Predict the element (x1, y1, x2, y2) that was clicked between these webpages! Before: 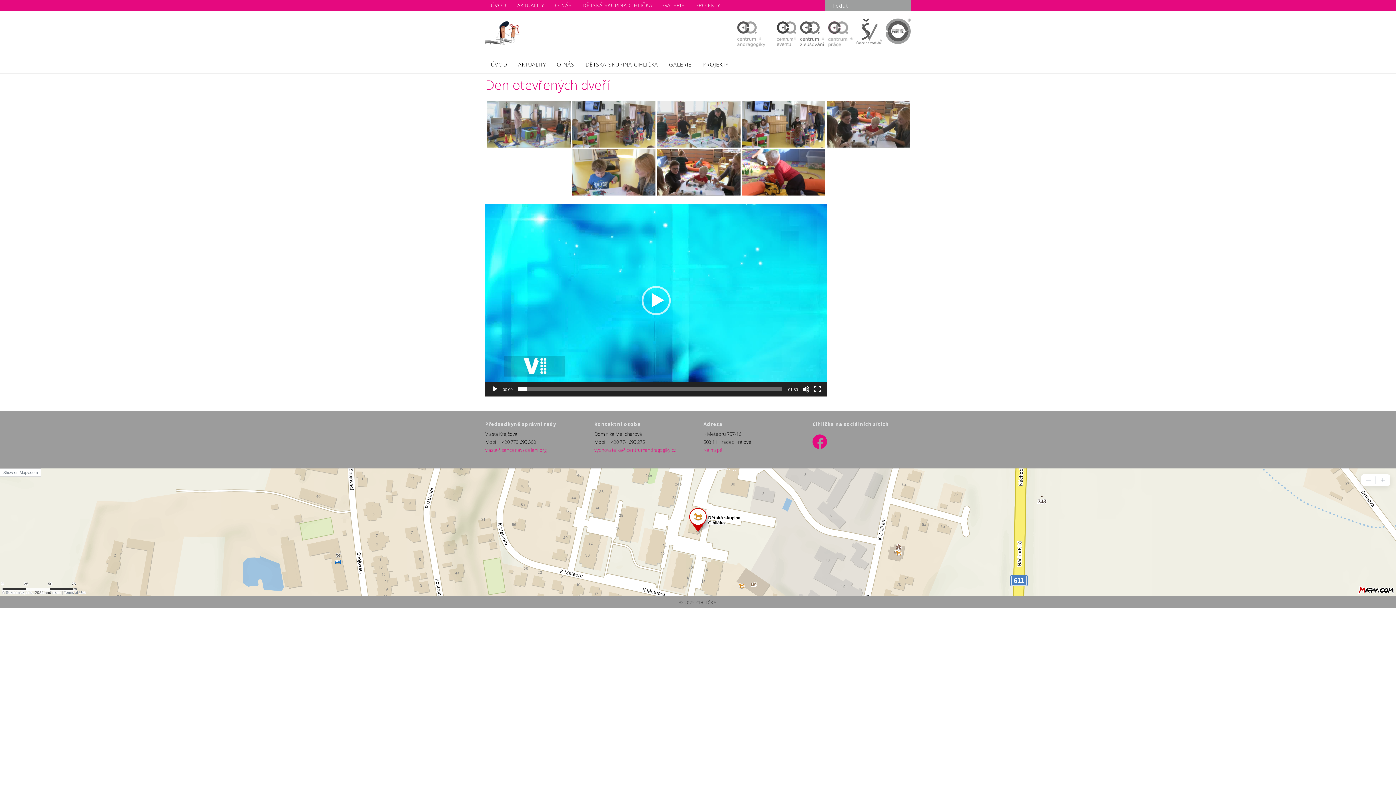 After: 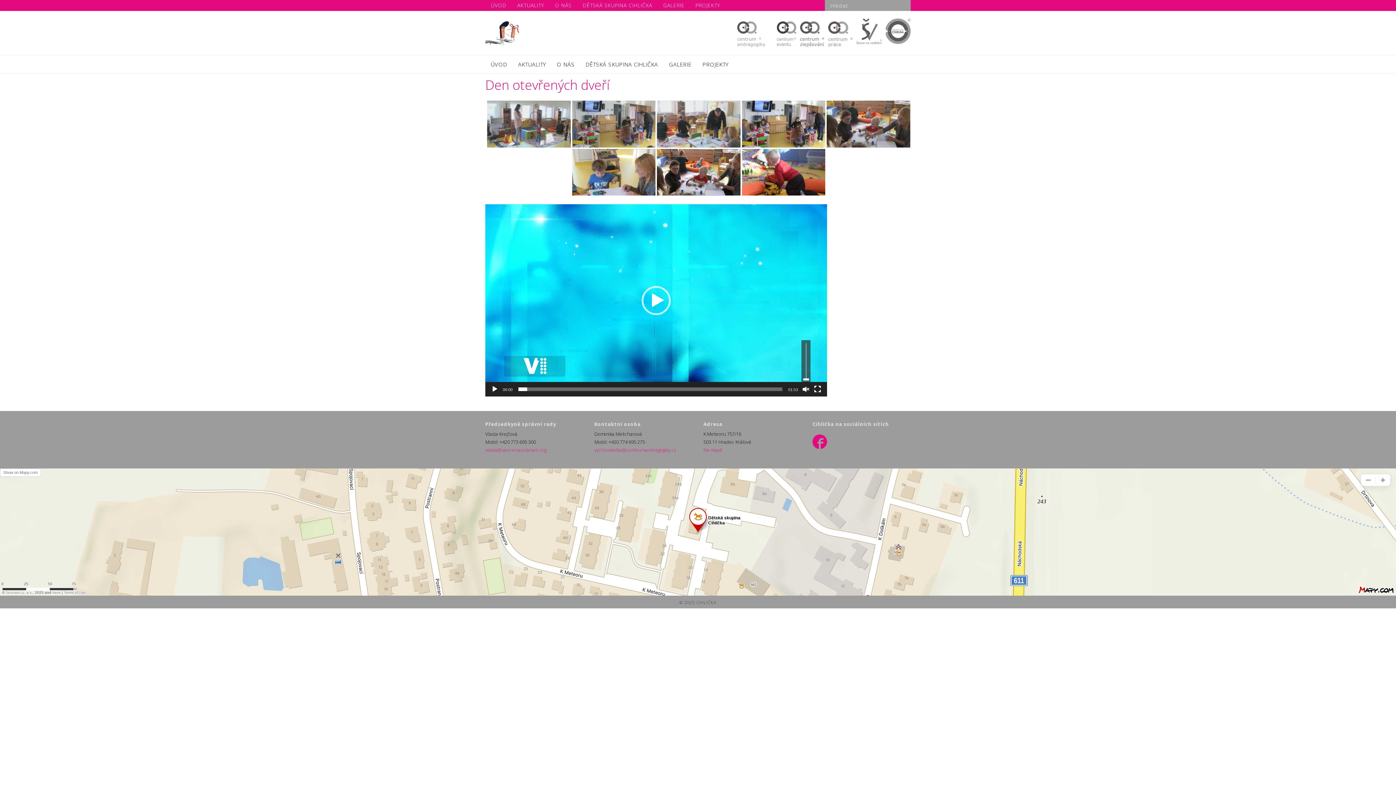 Action: label: Ztlumit bbox: (802, 385, 809, 393)